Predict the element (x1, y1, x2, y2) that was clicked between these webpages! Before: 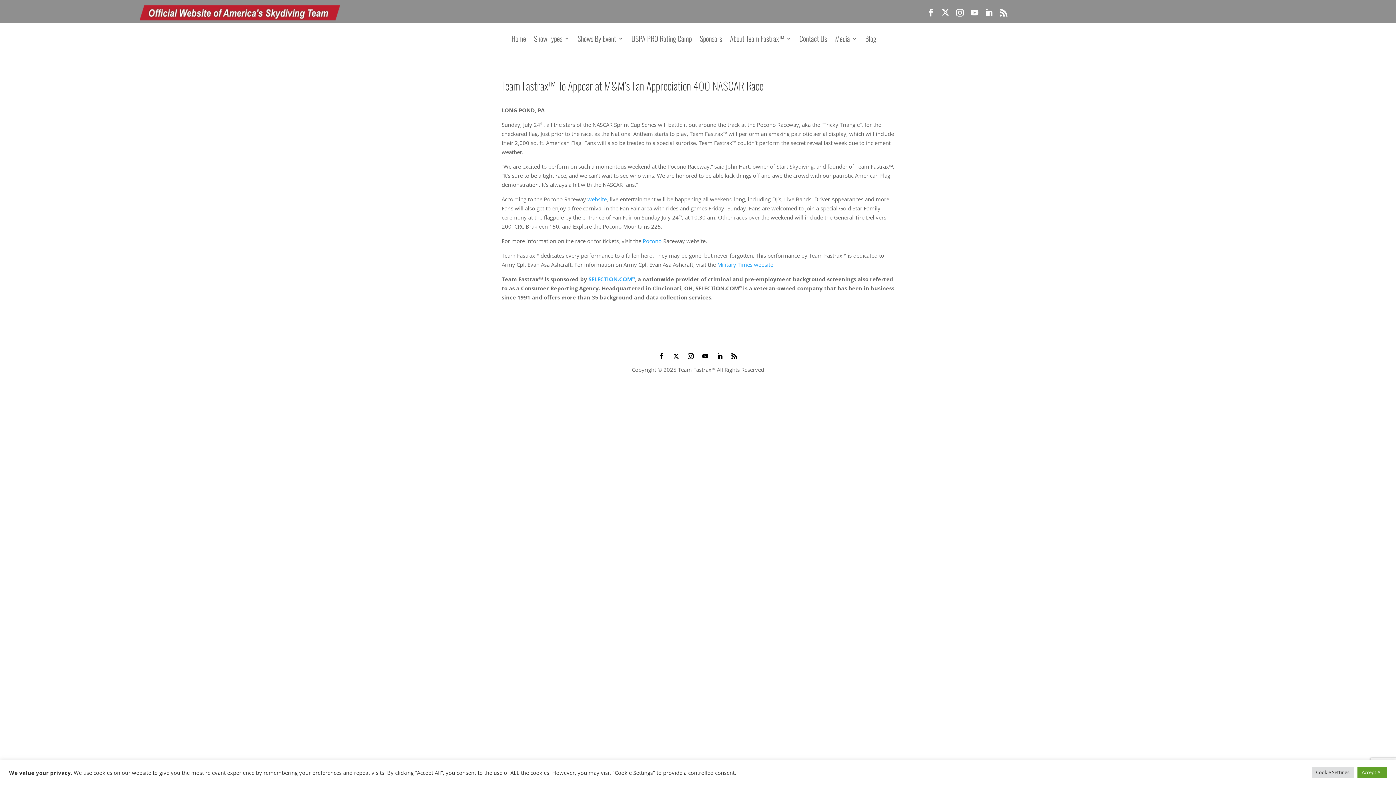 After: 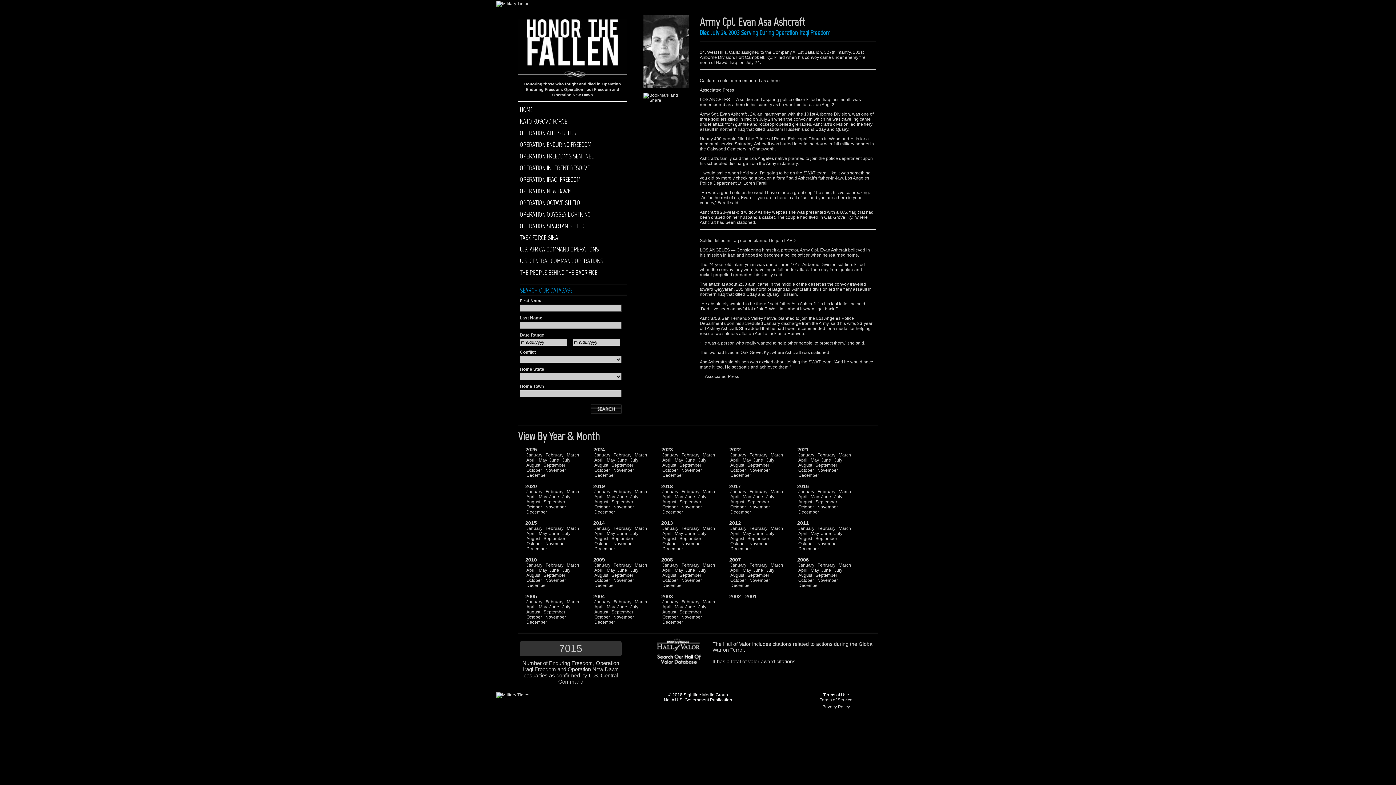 Action: label: Military Times website bbox: (717, 261, 773, 268)